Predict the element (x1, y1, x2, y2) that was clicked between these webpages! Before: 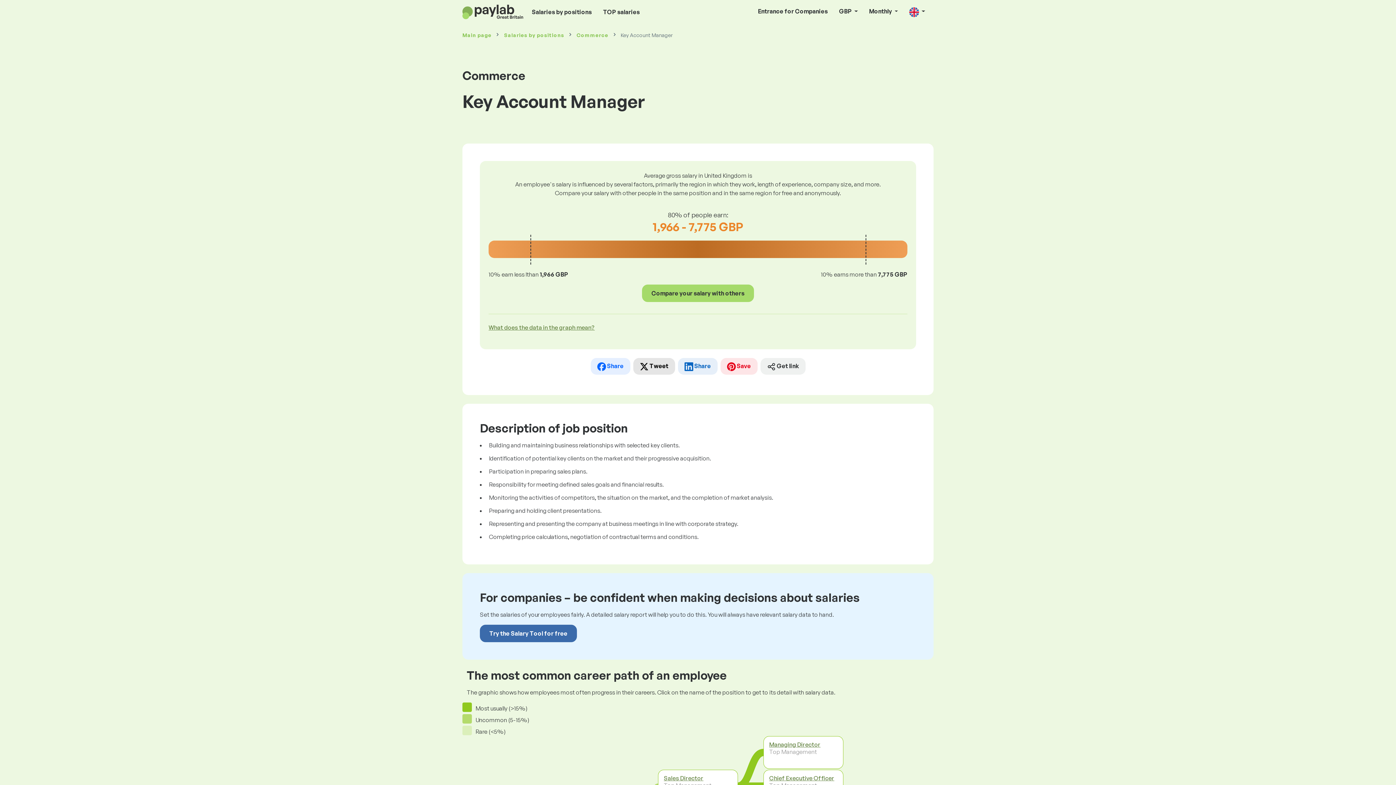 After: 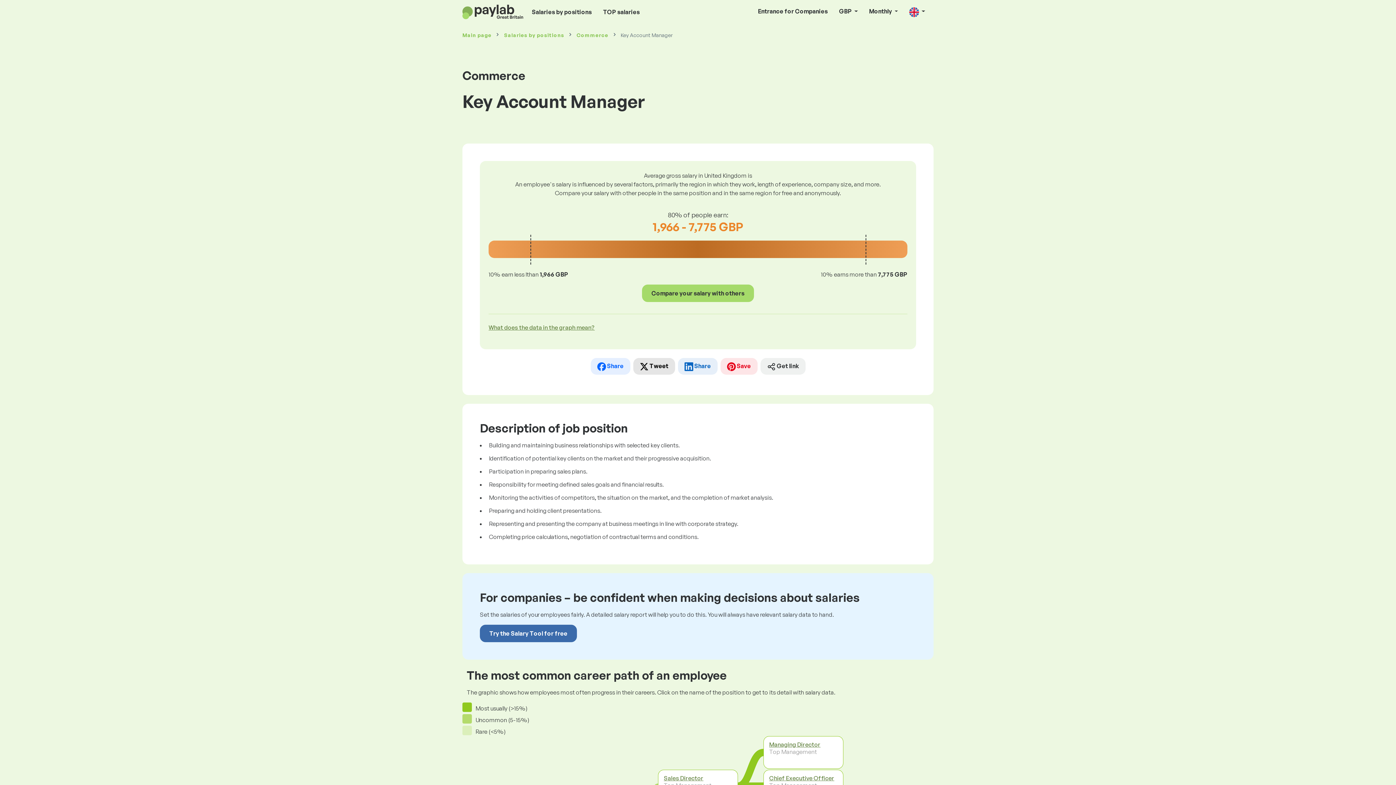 Action: bbox: (760, 358, 805, 374) label:  Get link